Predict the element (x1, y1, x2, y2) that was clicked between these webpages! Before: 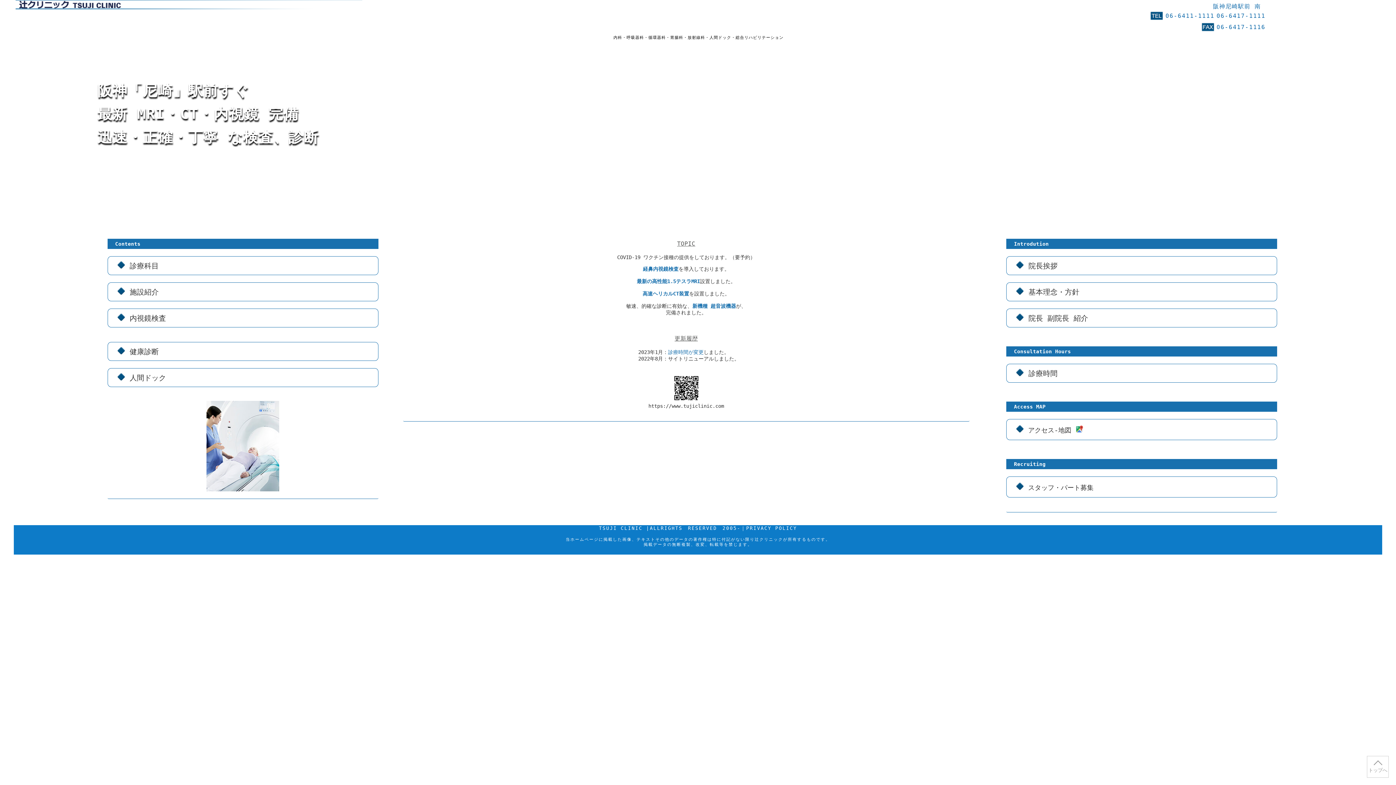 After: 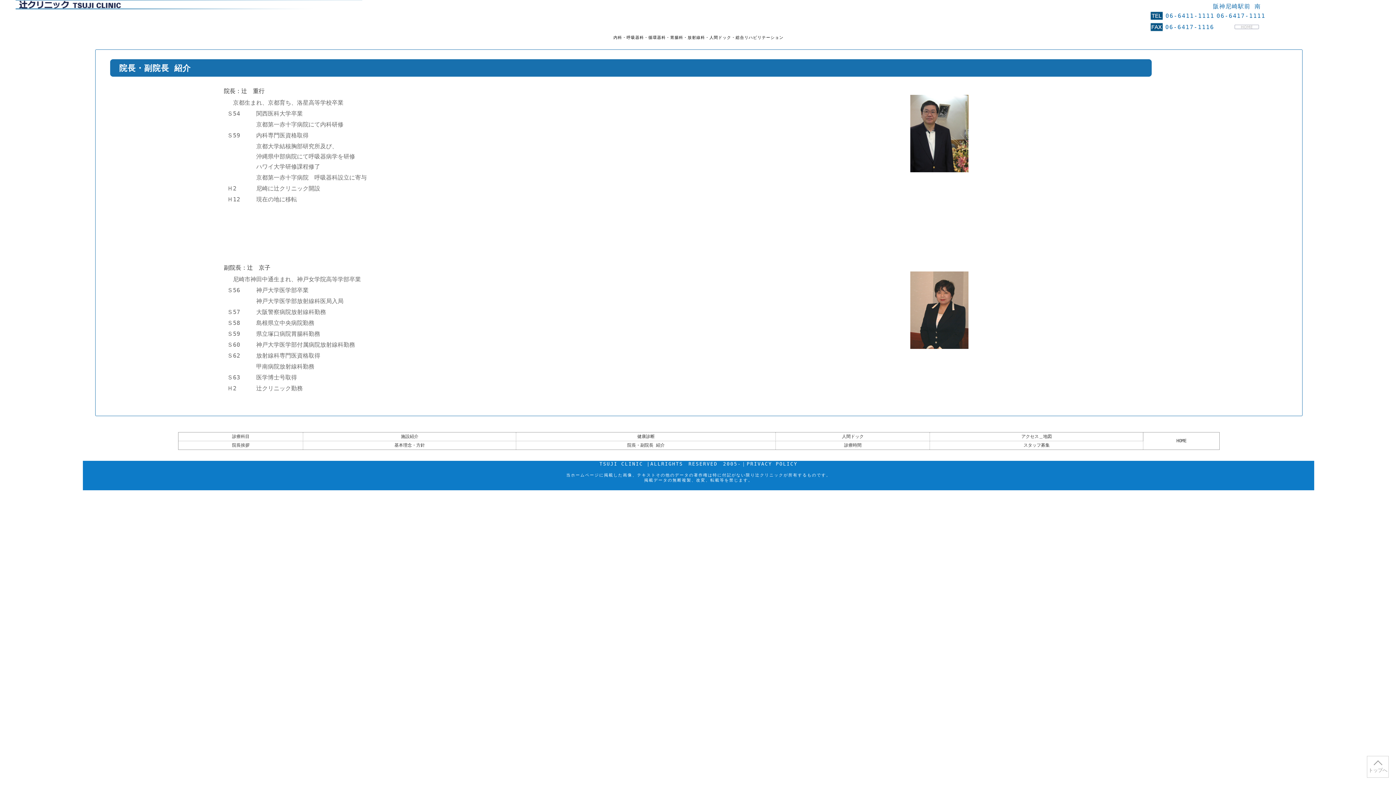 Action: label:  院長 副院長 紹介 bbox: (1006, 308, 1277, 327)